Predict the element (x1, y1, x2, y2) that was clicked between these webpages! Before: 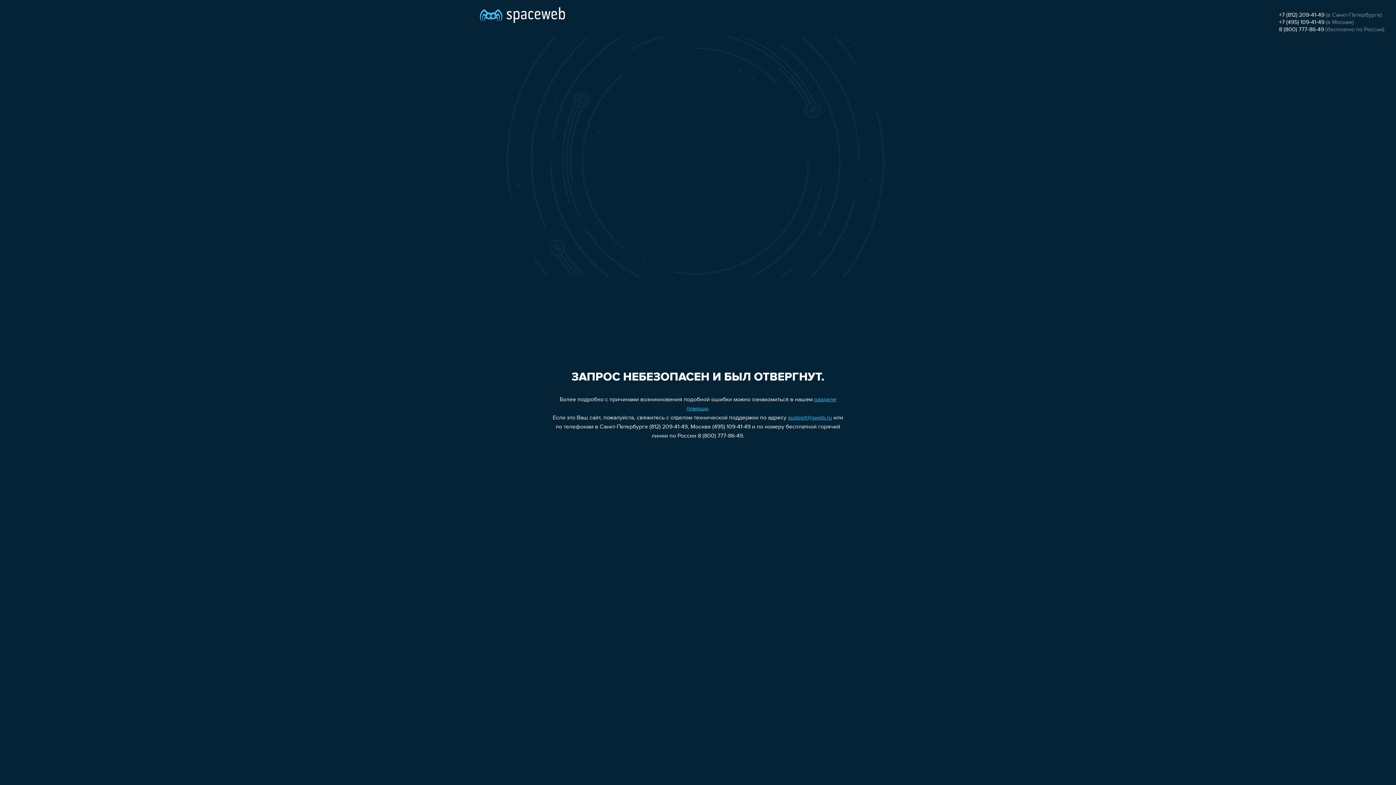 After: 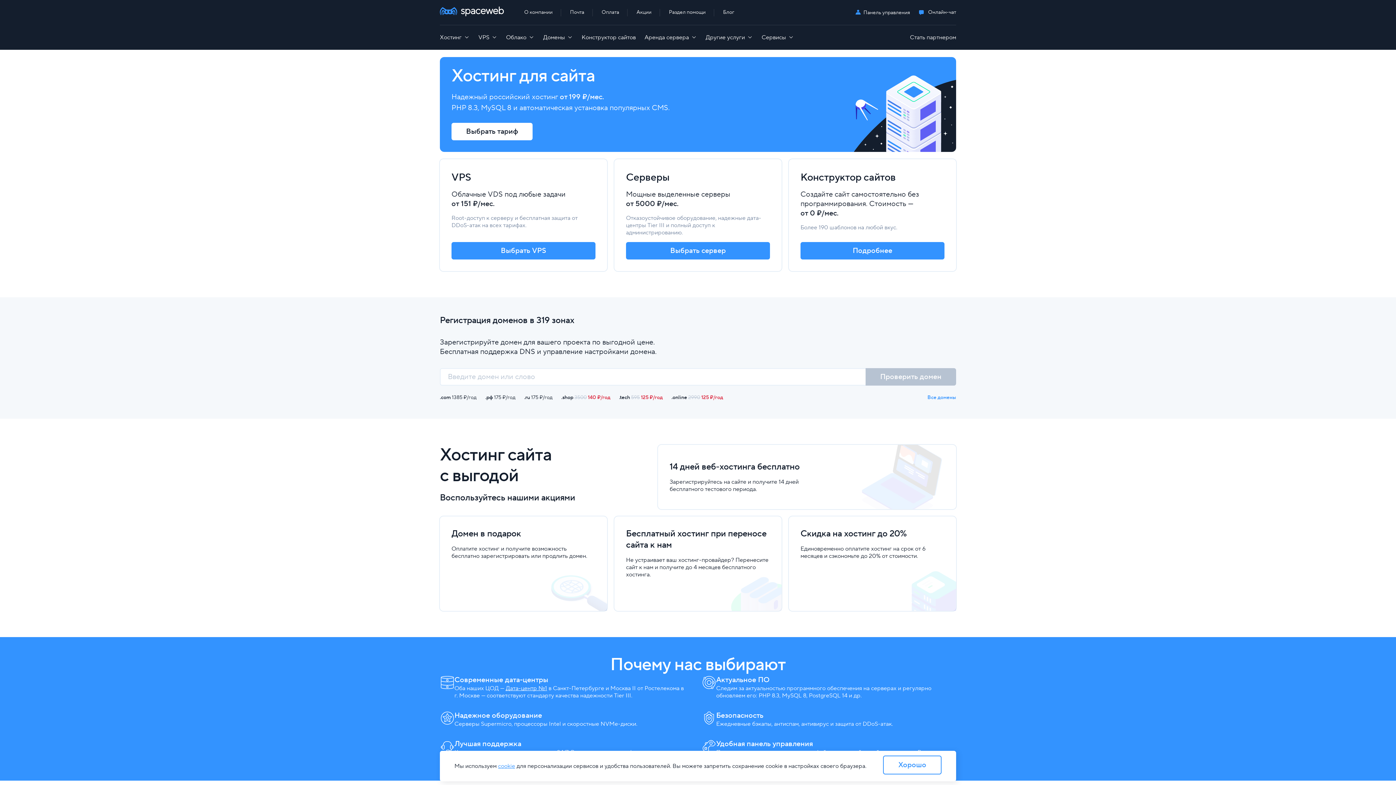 Action: bbox: (480, 0, 565, 25)